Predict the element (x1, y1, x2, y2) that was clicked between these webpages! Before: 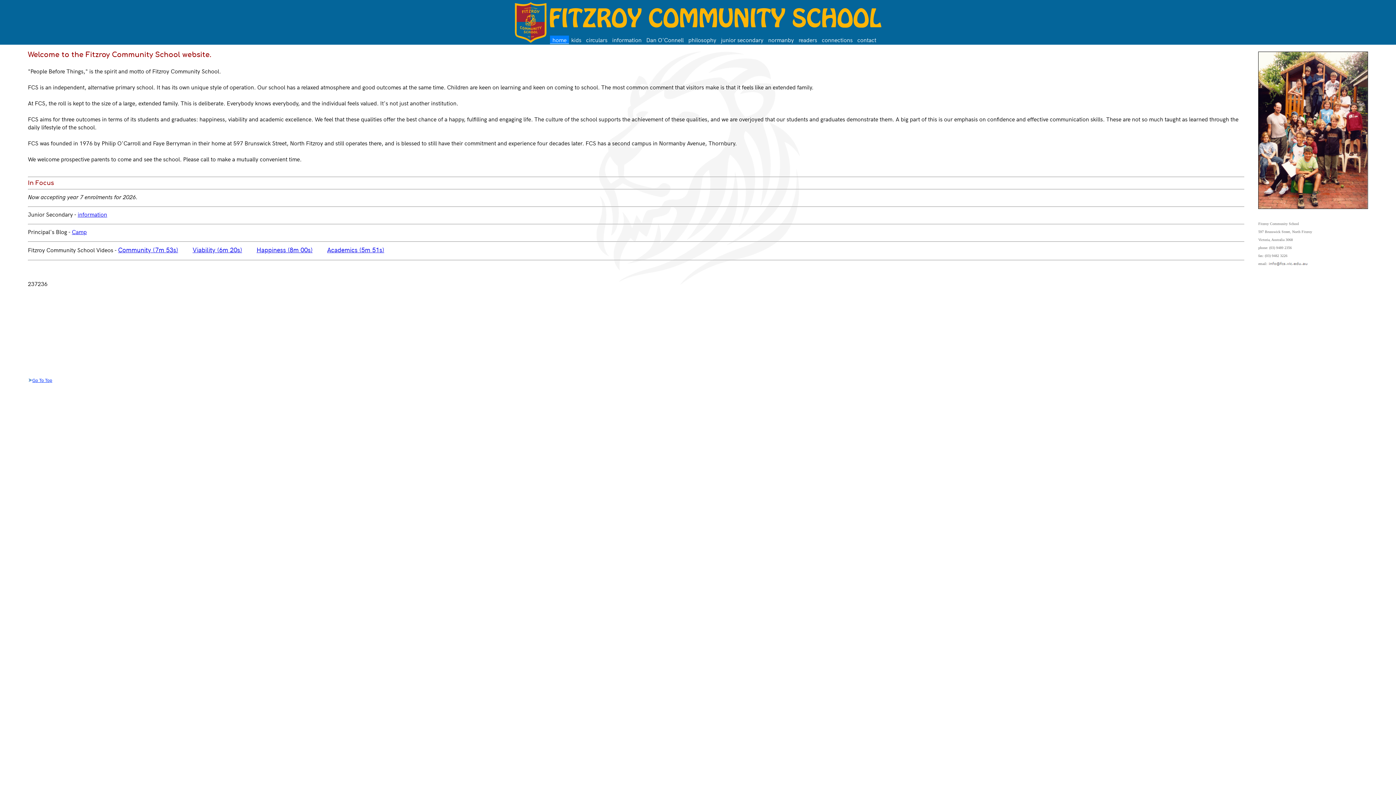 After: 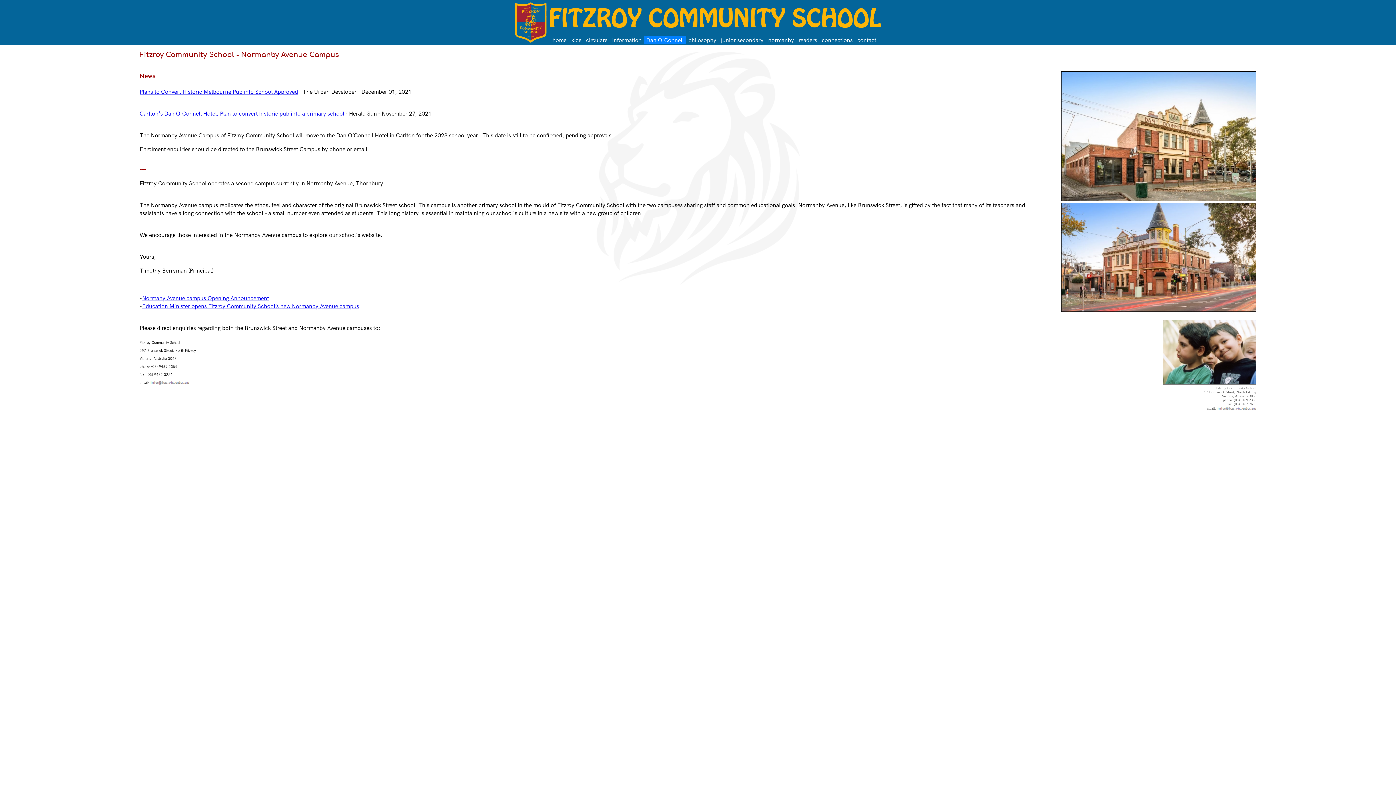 Action: bbox: (644, 35, 686, 43) label: Dan O'Connell